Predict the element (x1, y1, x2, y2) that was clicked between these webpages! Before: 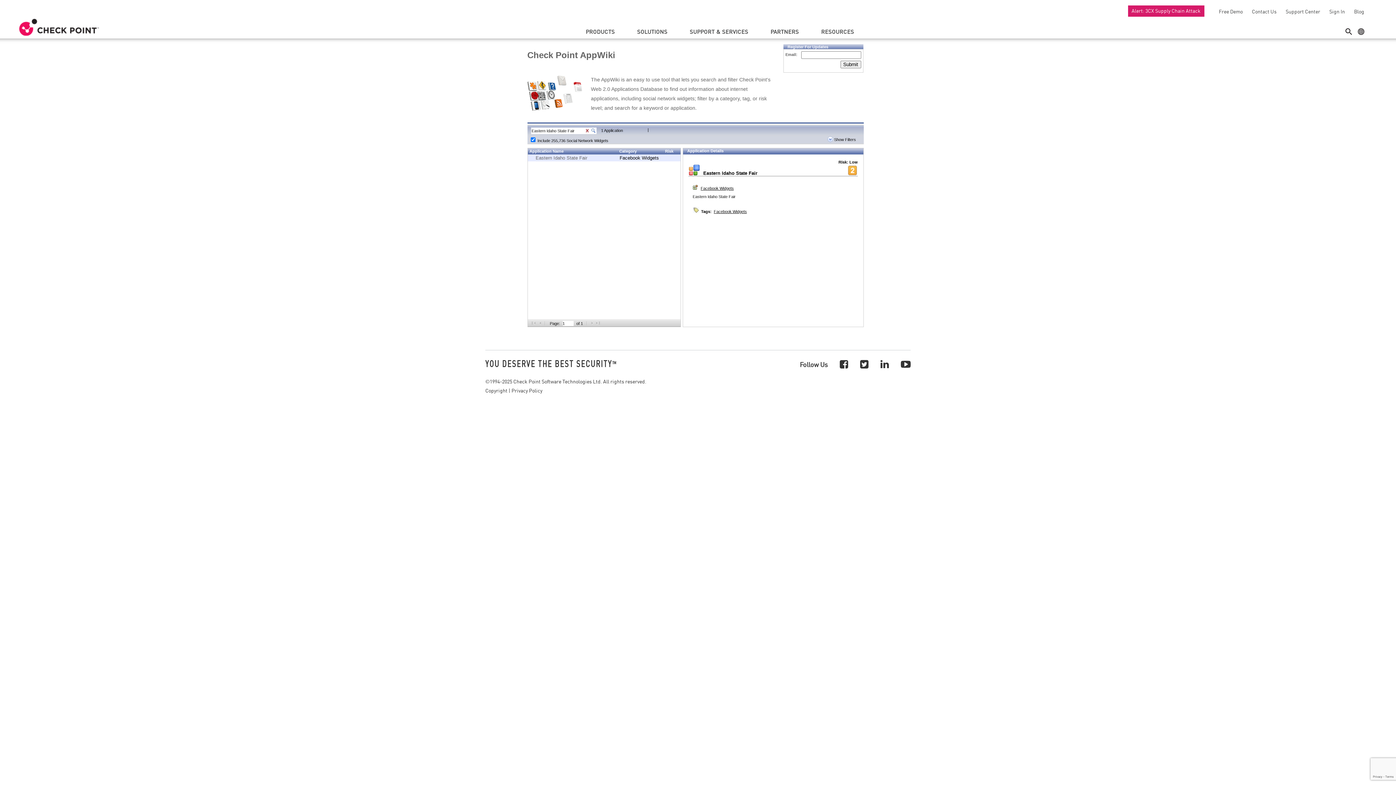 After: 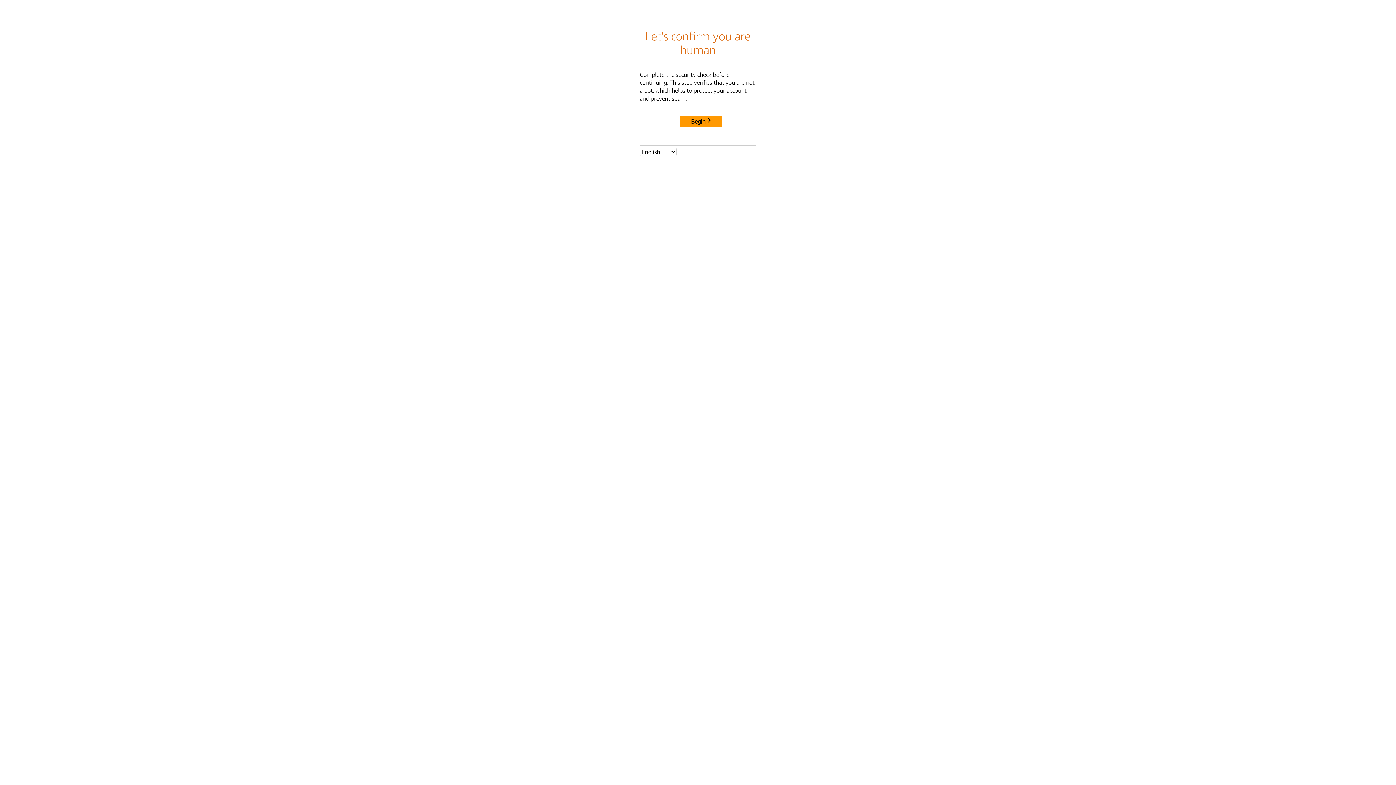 Action: label: Free Demo bbox: (1215, 8, 1243, 14)